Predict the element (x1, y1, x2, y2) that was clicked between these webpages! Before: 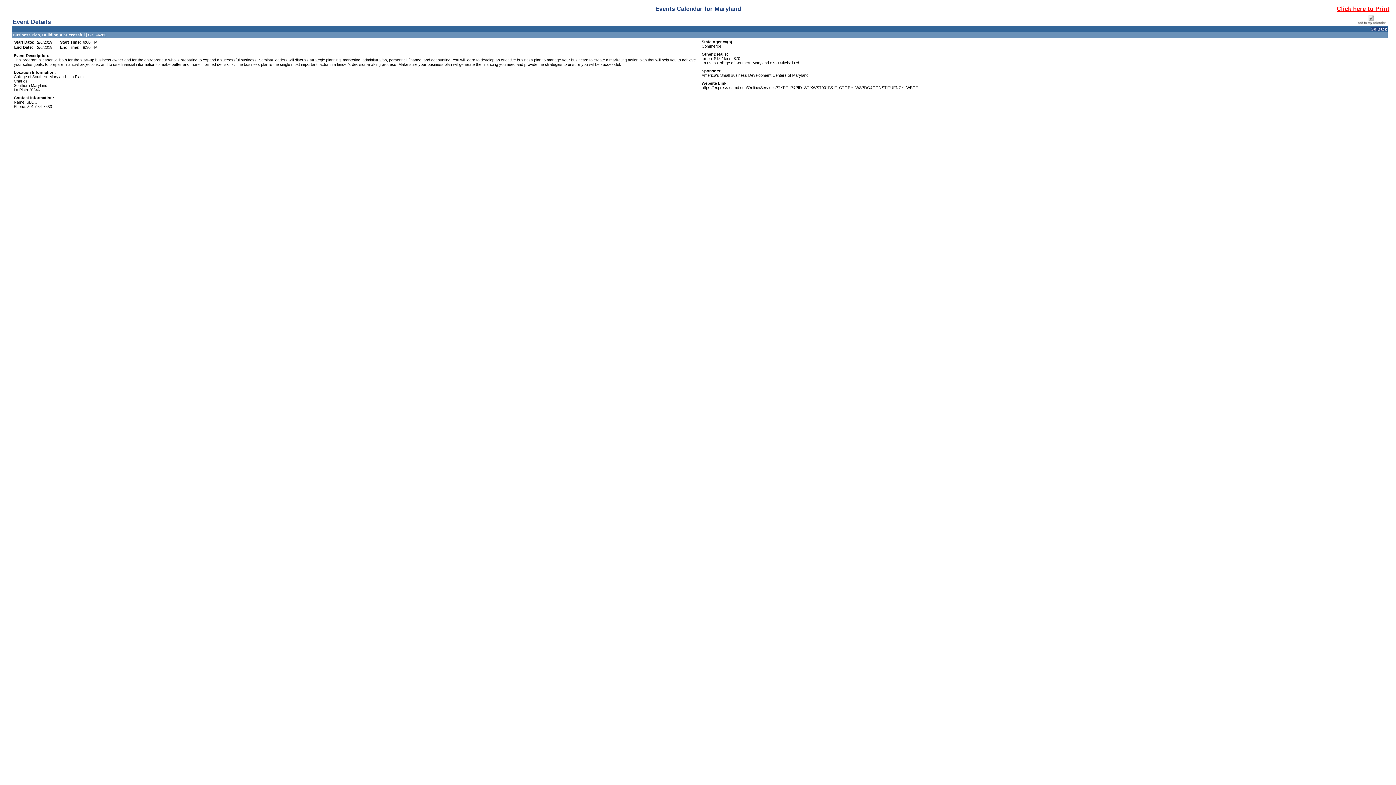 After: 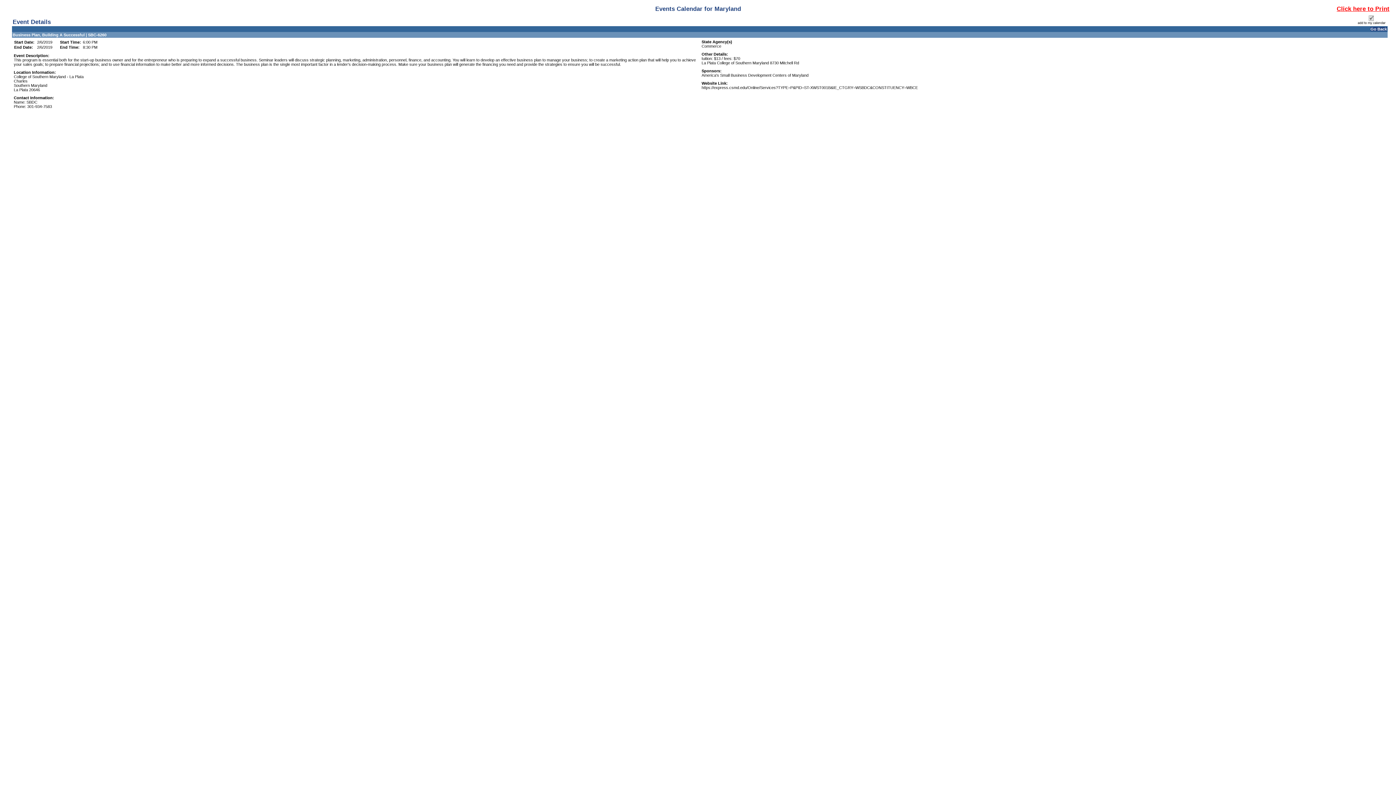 Action: bbox: (1356, 21, 1387, 26)